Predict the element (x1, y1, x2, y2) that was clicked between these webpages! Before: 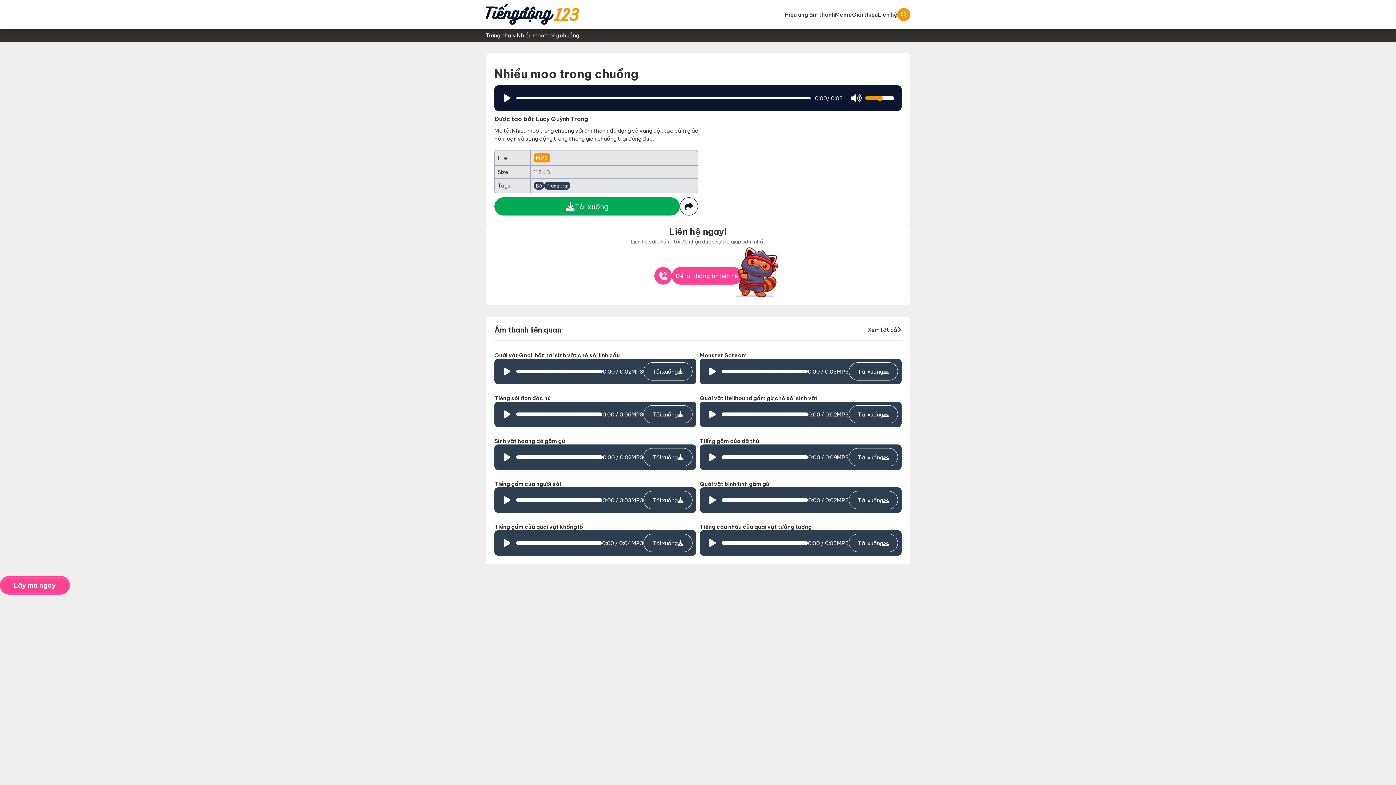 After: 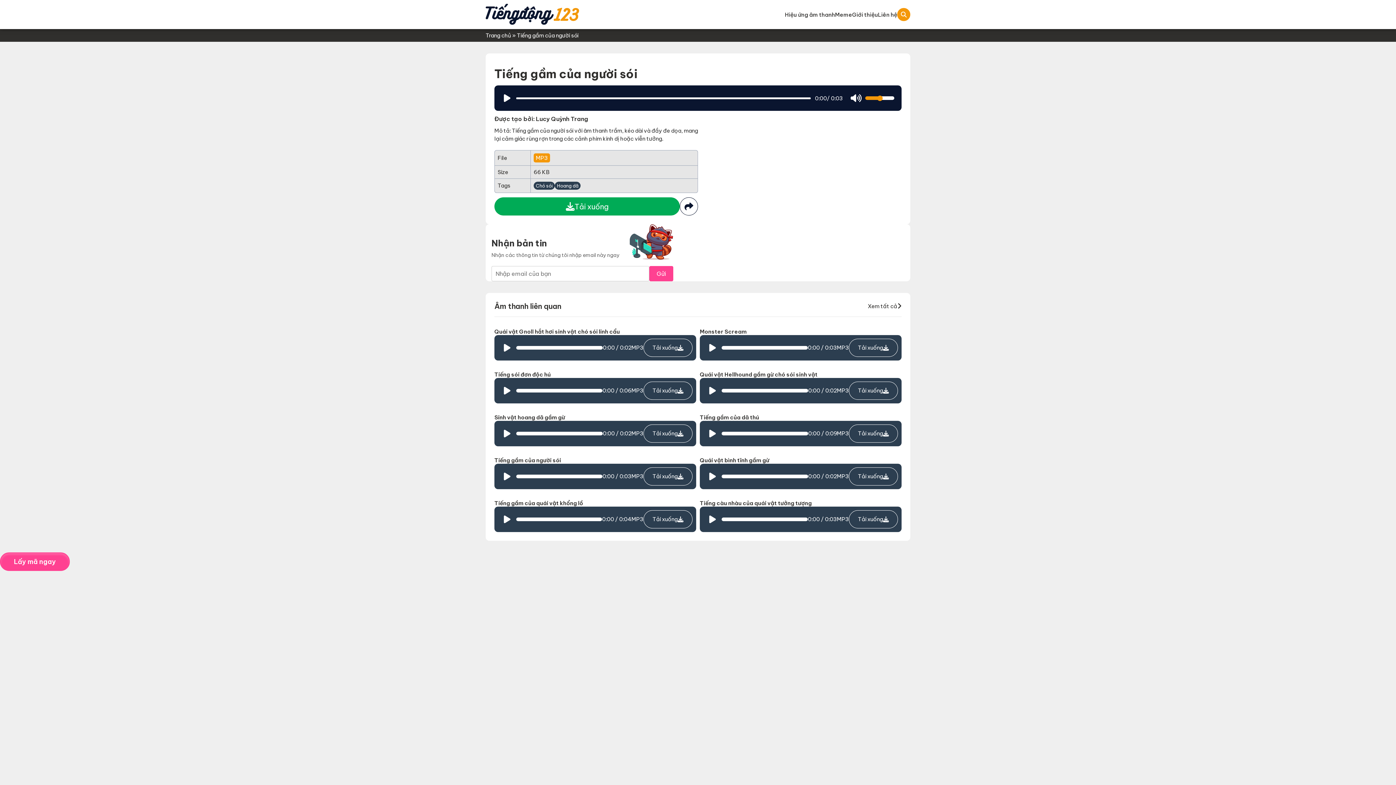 Action: label: Tải xuống bbox: (643, 491, 692, 509)